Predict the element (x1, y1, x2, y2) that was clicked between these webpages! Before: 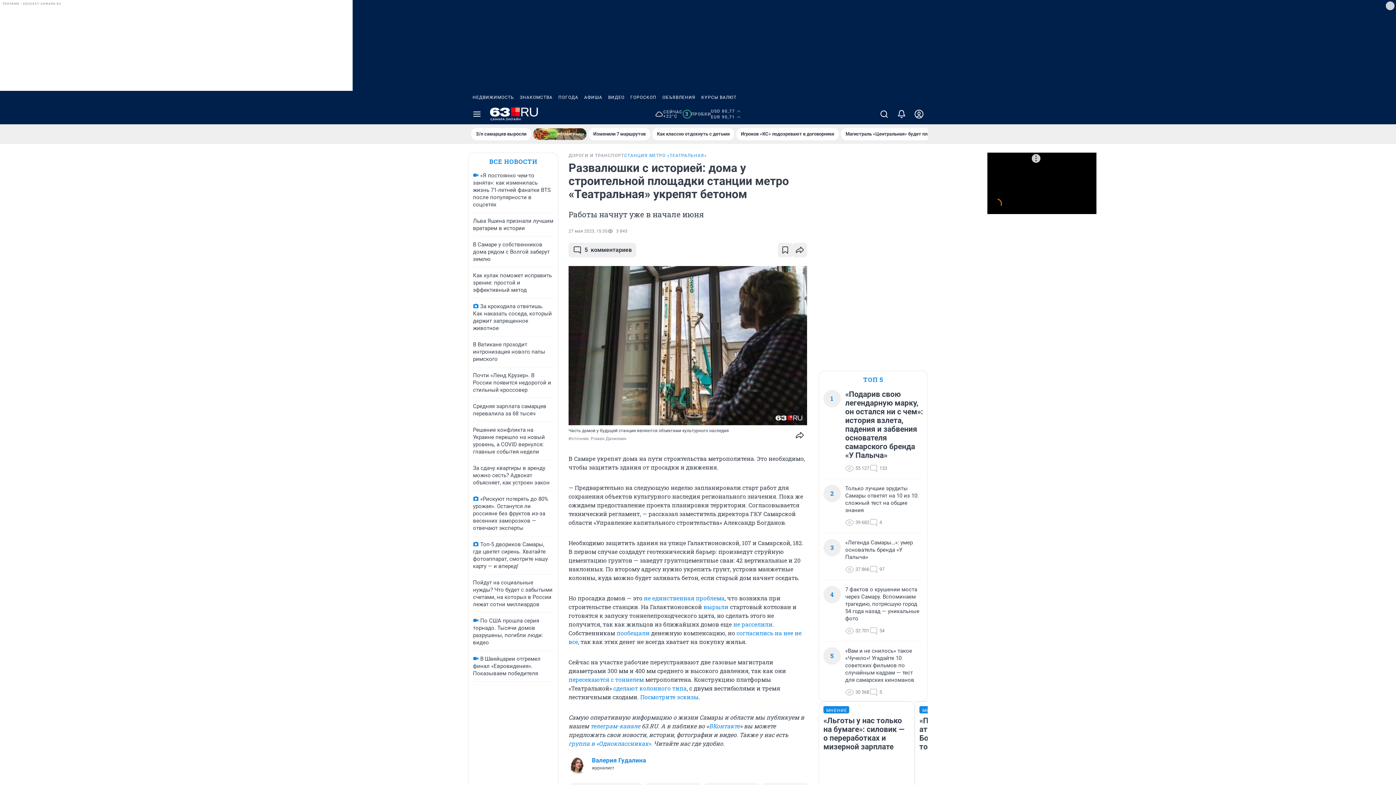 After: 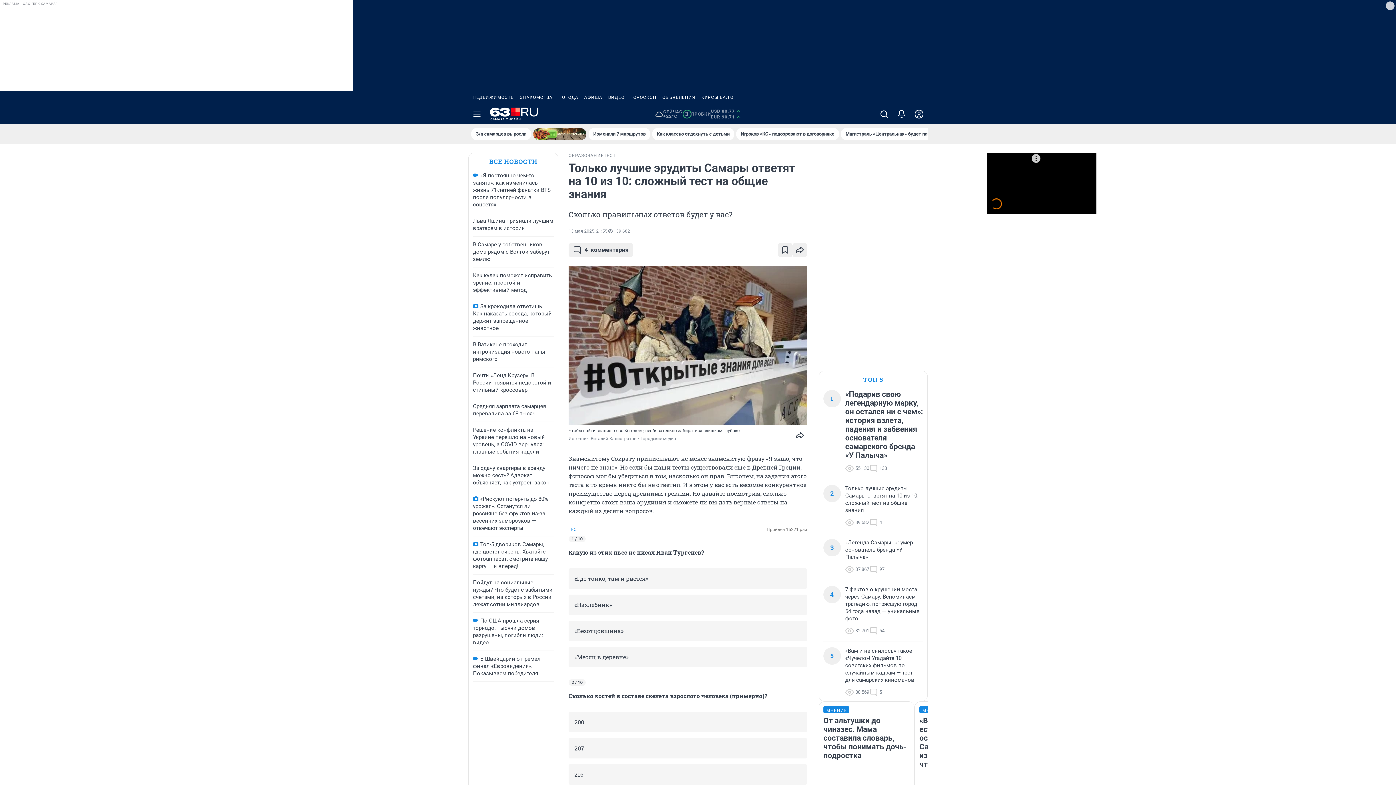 Action: bbox: (845, 485, 923, 514) label: Только лучшие эрудиты Самары ответят на 10 из 10: сложный тест на общие знания